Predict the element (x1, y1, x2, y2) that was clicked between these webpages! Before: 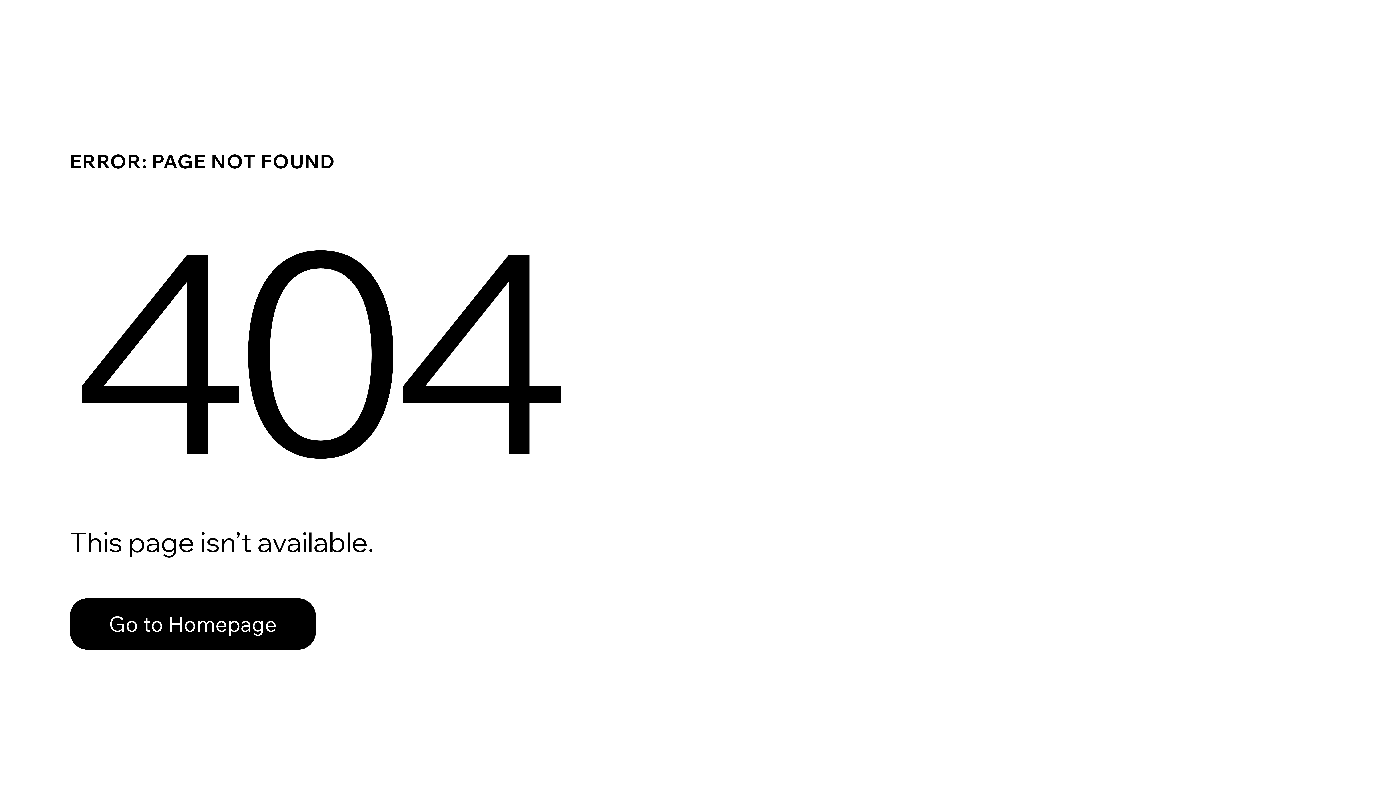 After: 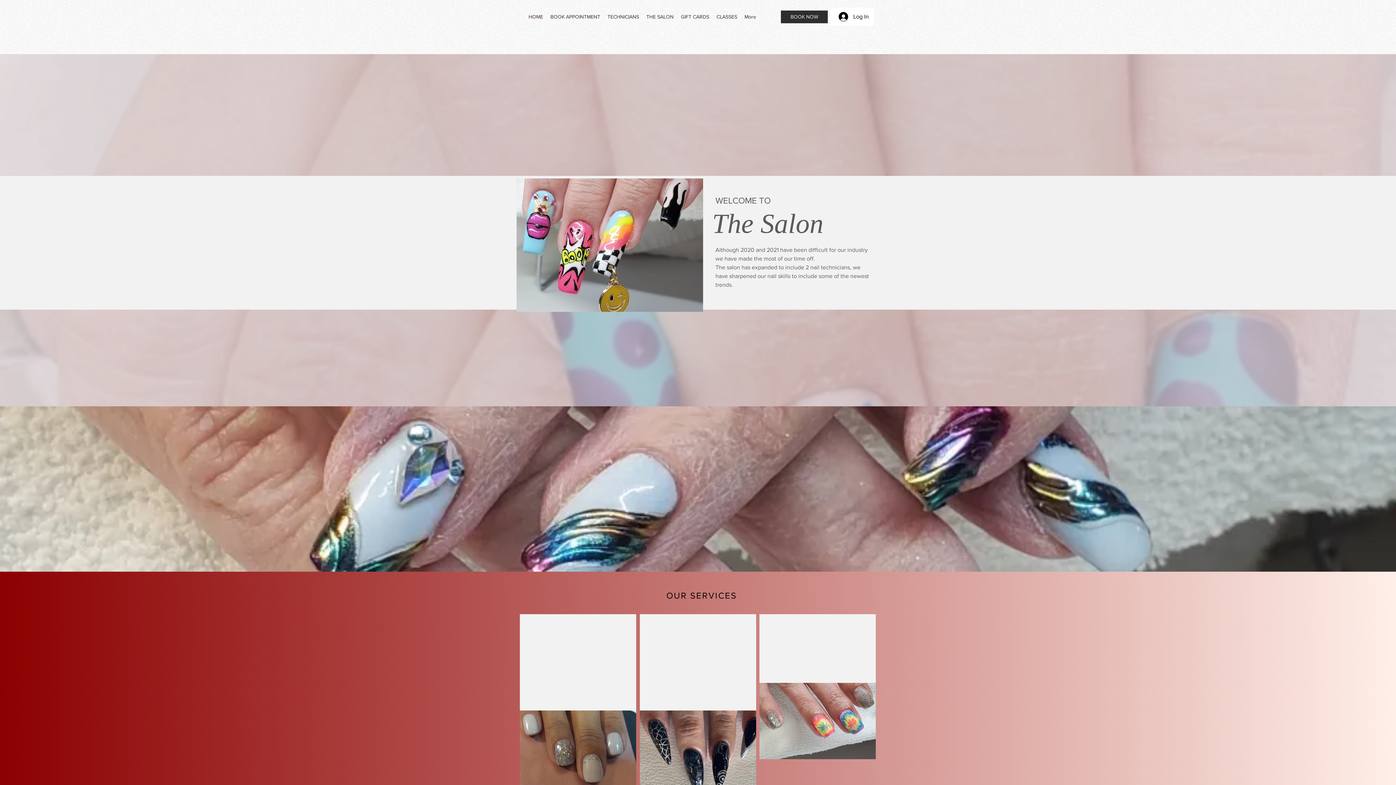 Action: label: Go to Homepage bbox: (69, 598, 316, 650)